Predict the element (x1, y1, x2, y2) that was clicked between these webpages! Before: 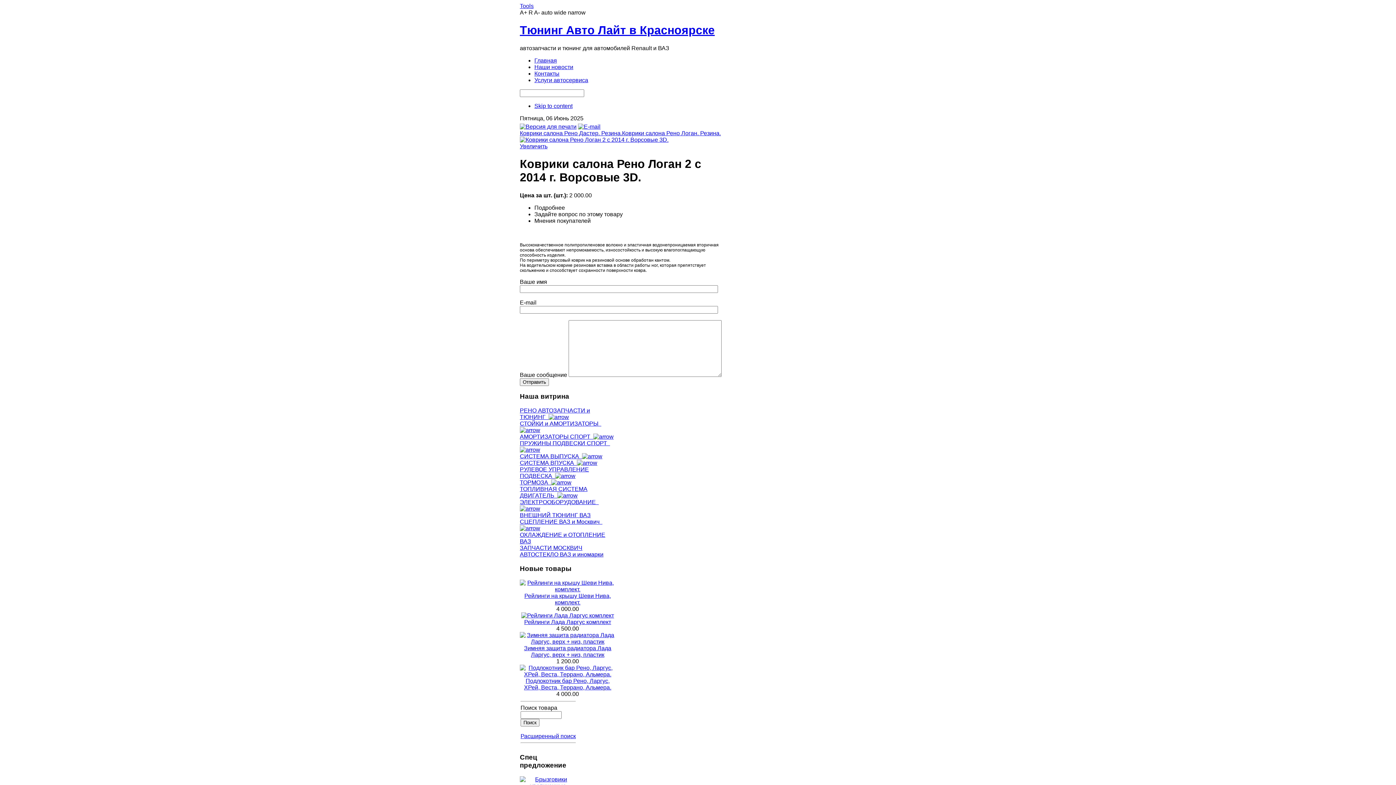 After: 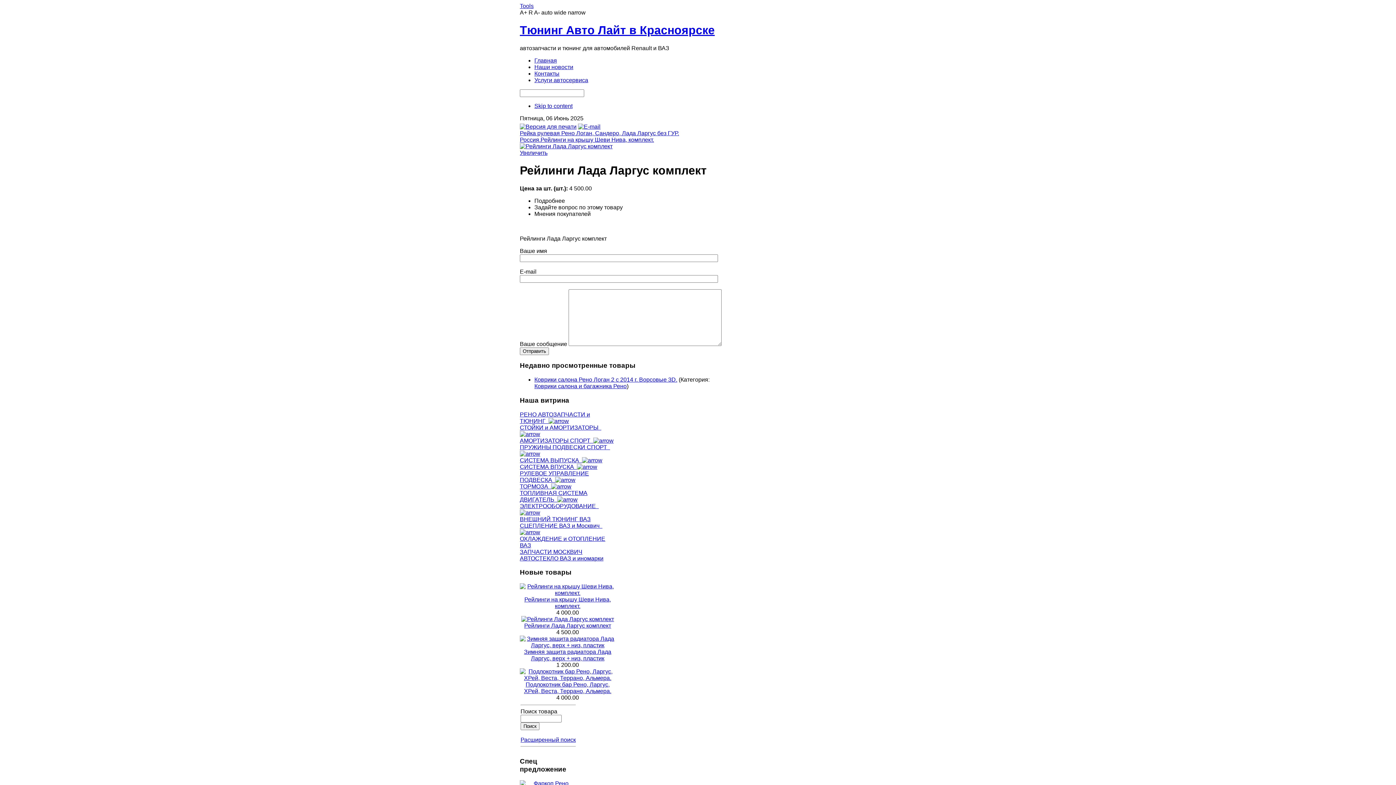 Action: bbox: (521, 612, 614, 618)